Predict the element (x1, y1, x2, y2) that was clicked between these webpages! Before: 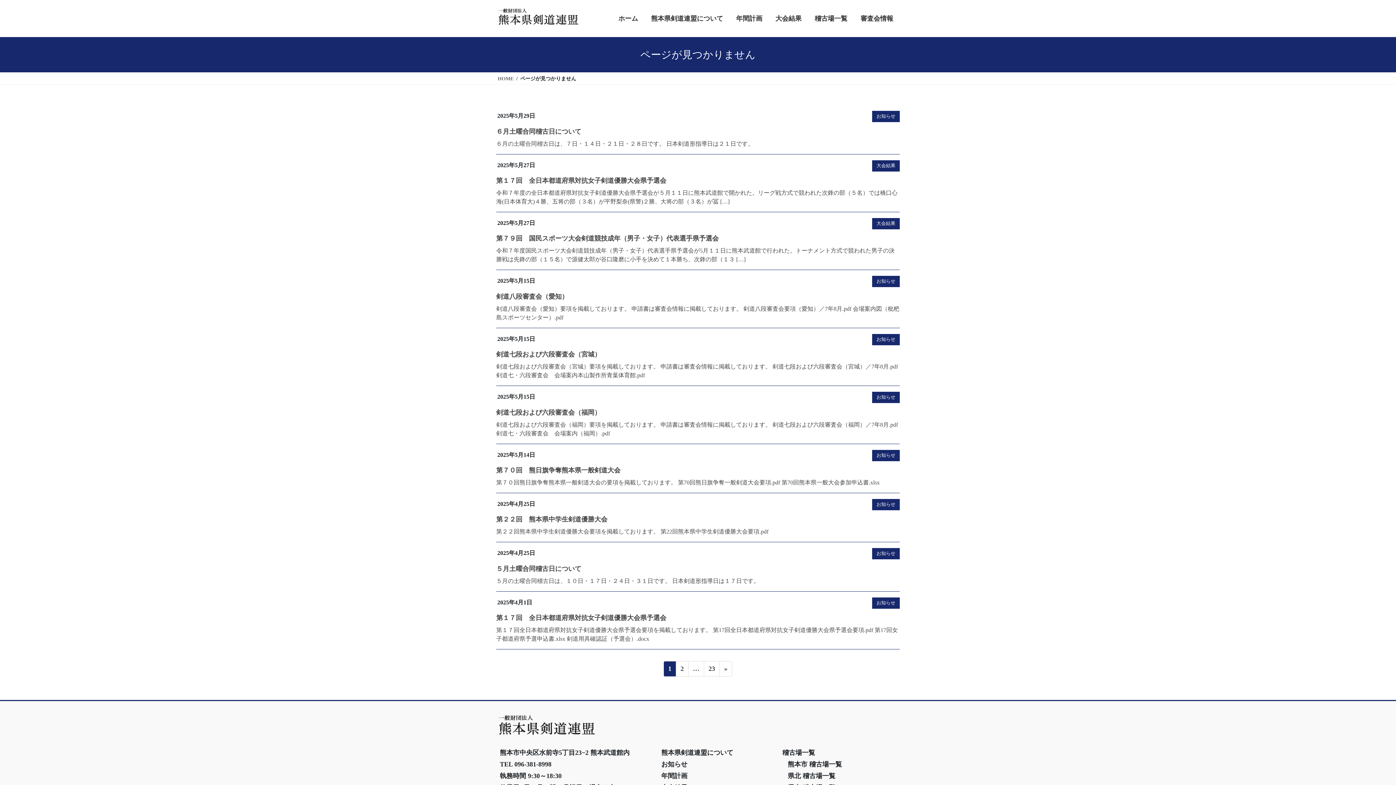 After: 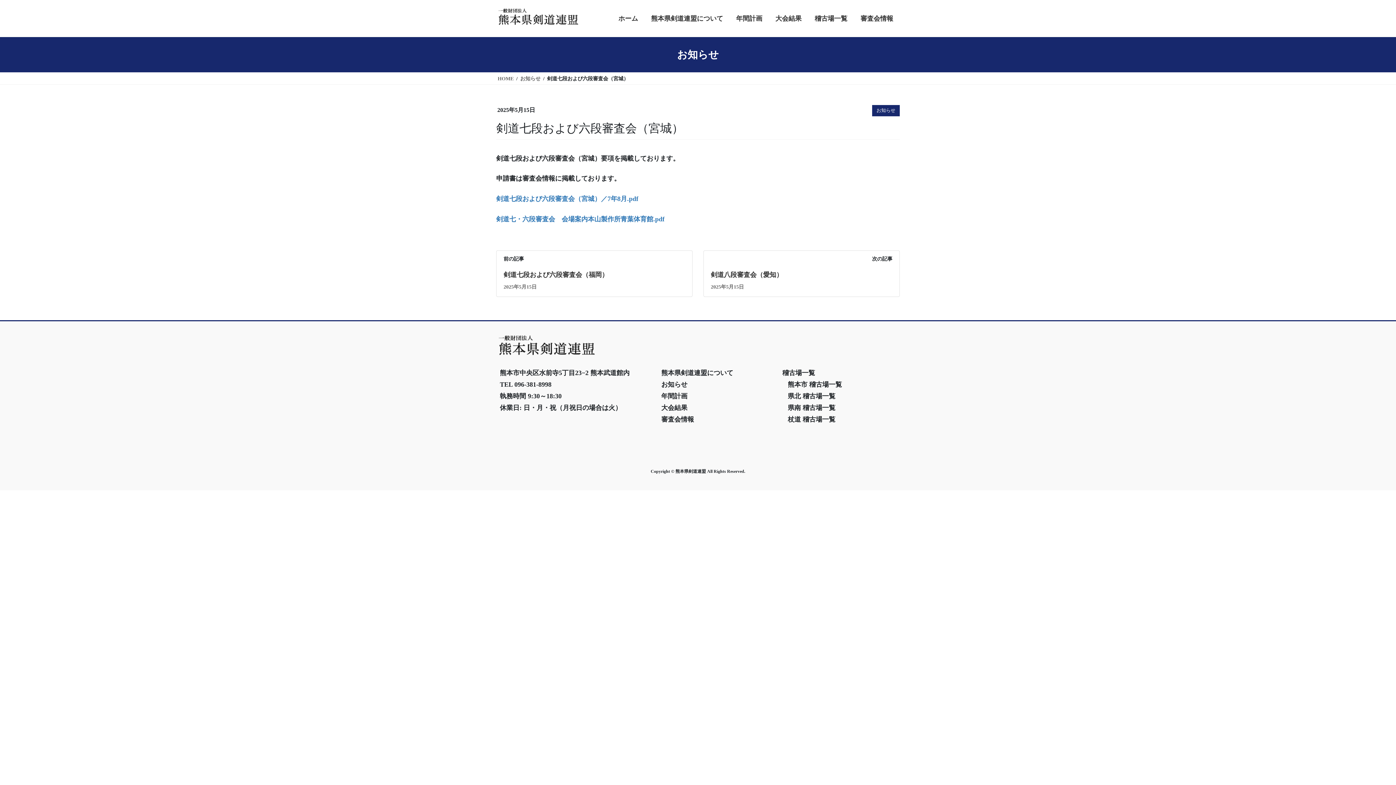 Action: label: 剣道七段および六段審査会（宮城） bbox: (496, 350, 601, 358)